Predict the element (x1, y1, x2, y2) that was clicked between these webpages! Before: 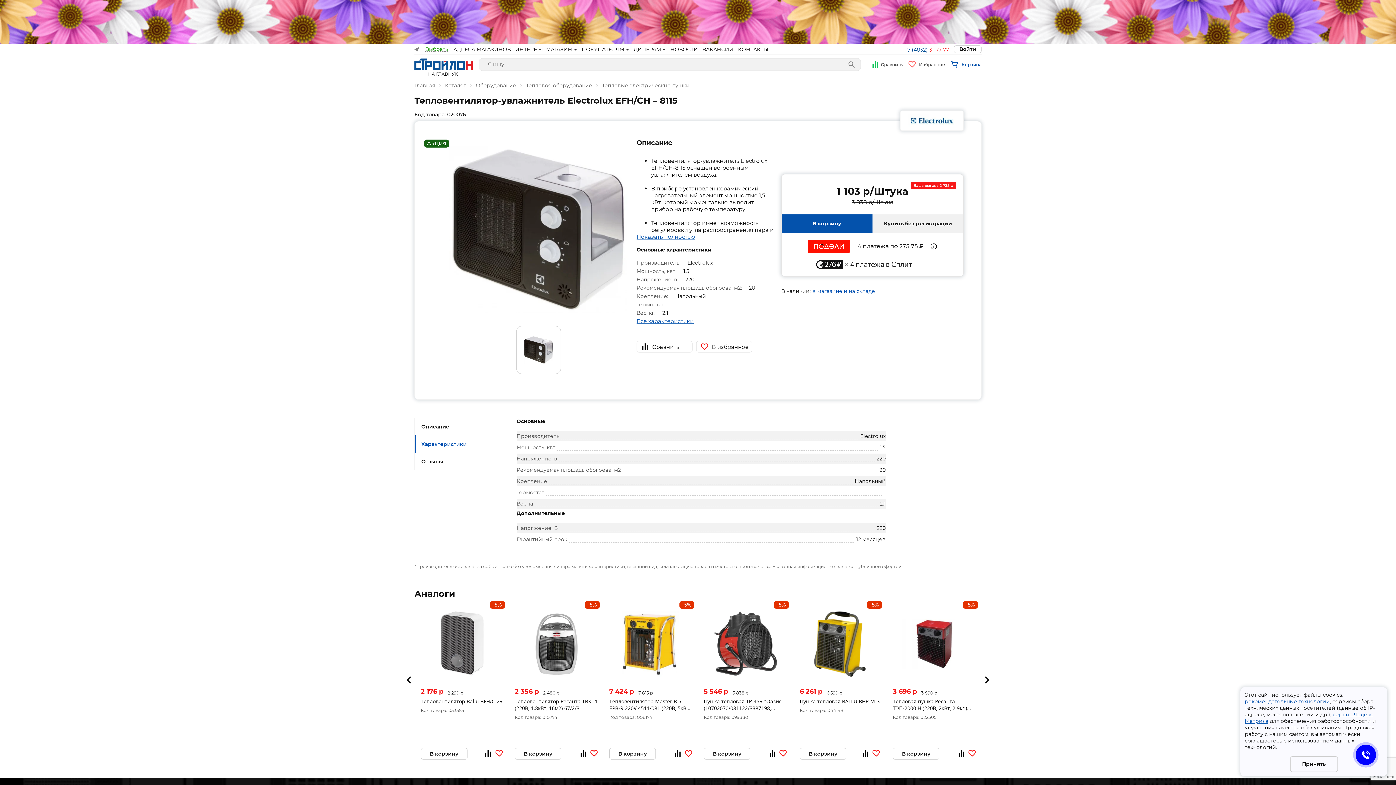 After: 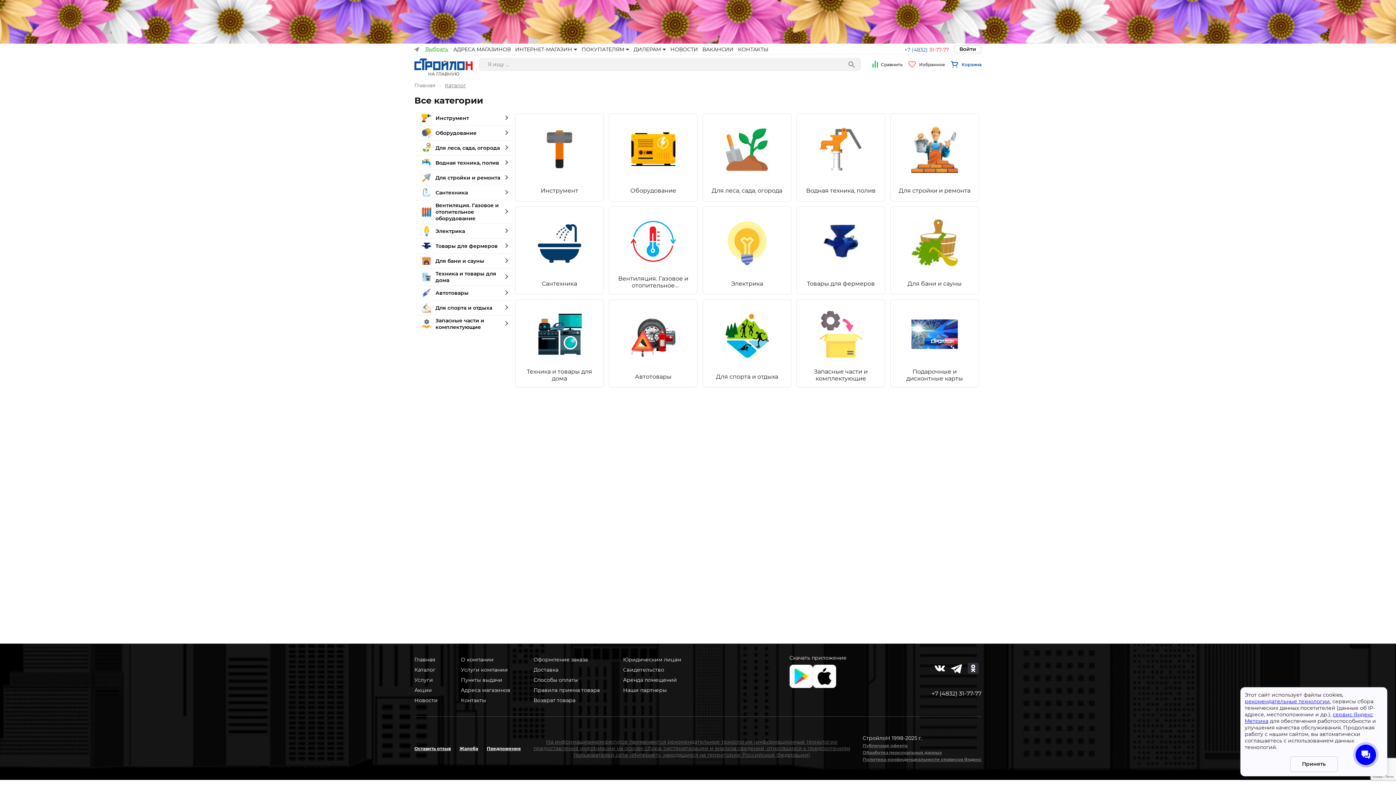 Action: bbox: (445, 82, 466, 88) label: Каталог